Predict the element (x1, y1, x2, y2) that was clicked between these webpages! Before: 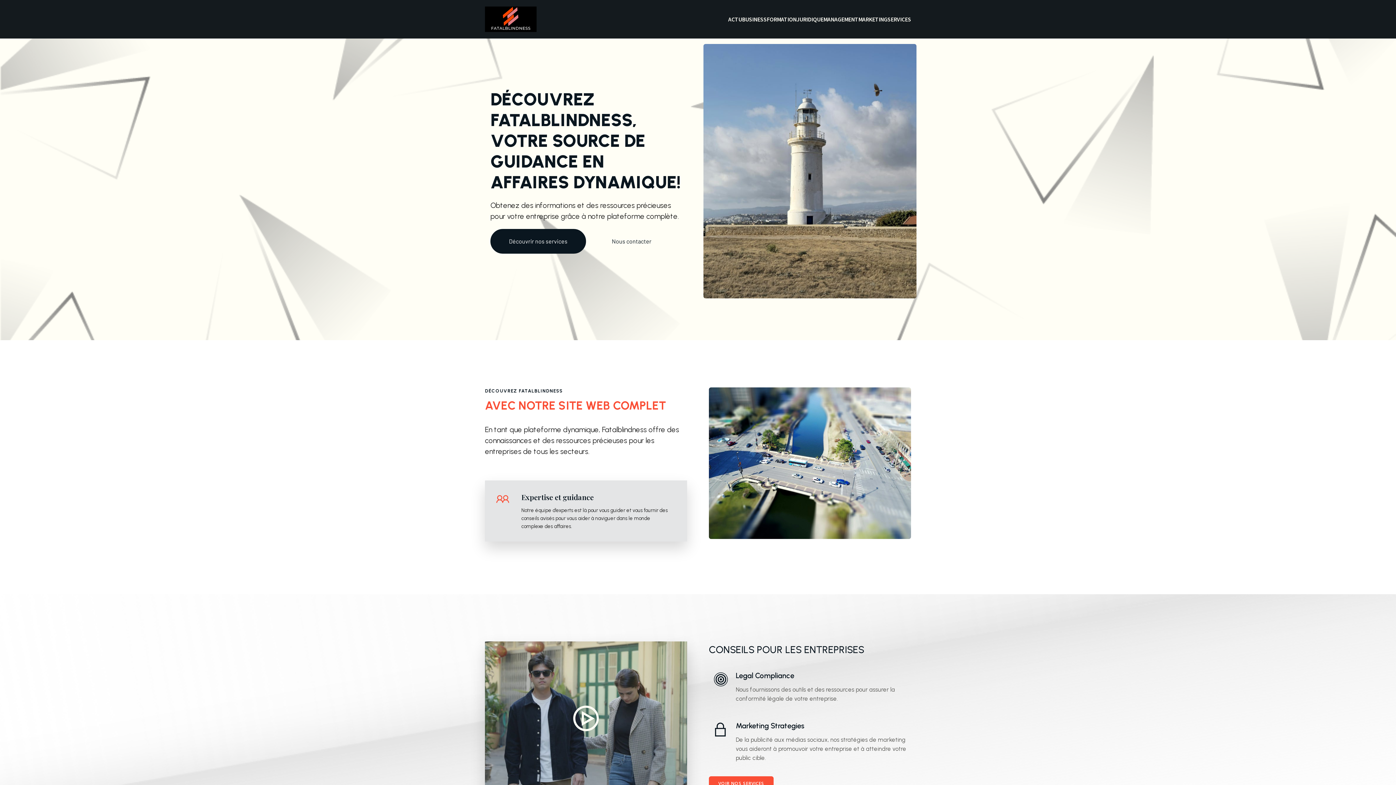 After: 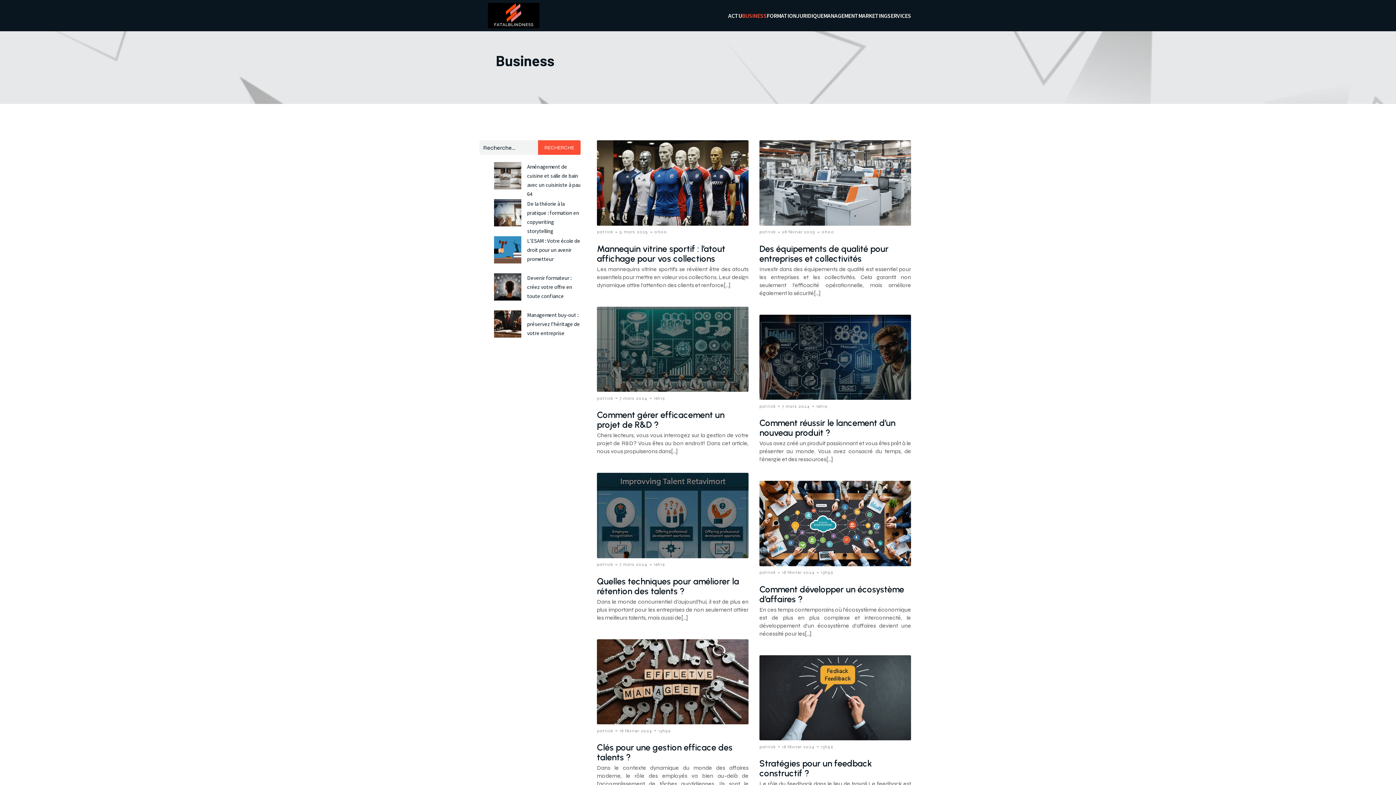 Action: label: BUSINESS bbox: (742, 11, 766, 27)